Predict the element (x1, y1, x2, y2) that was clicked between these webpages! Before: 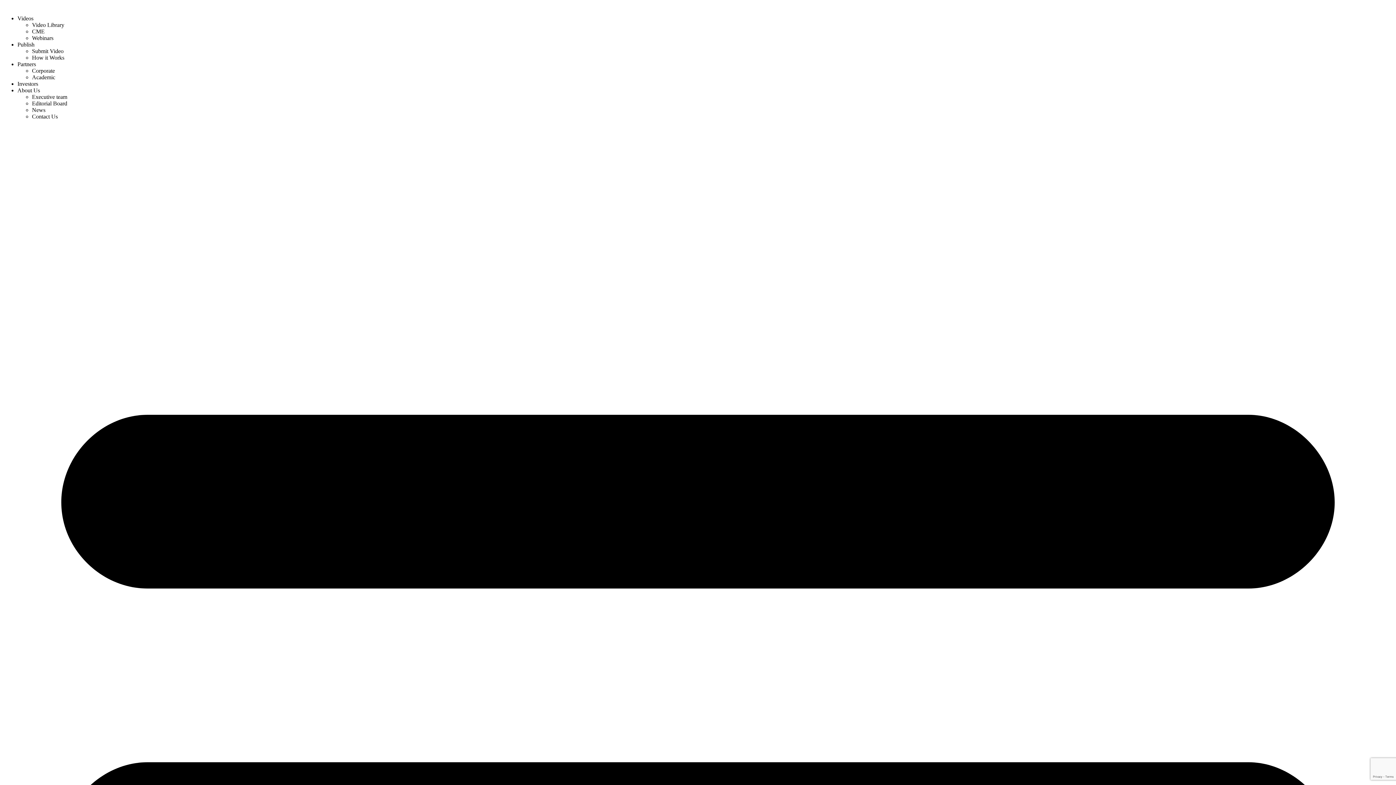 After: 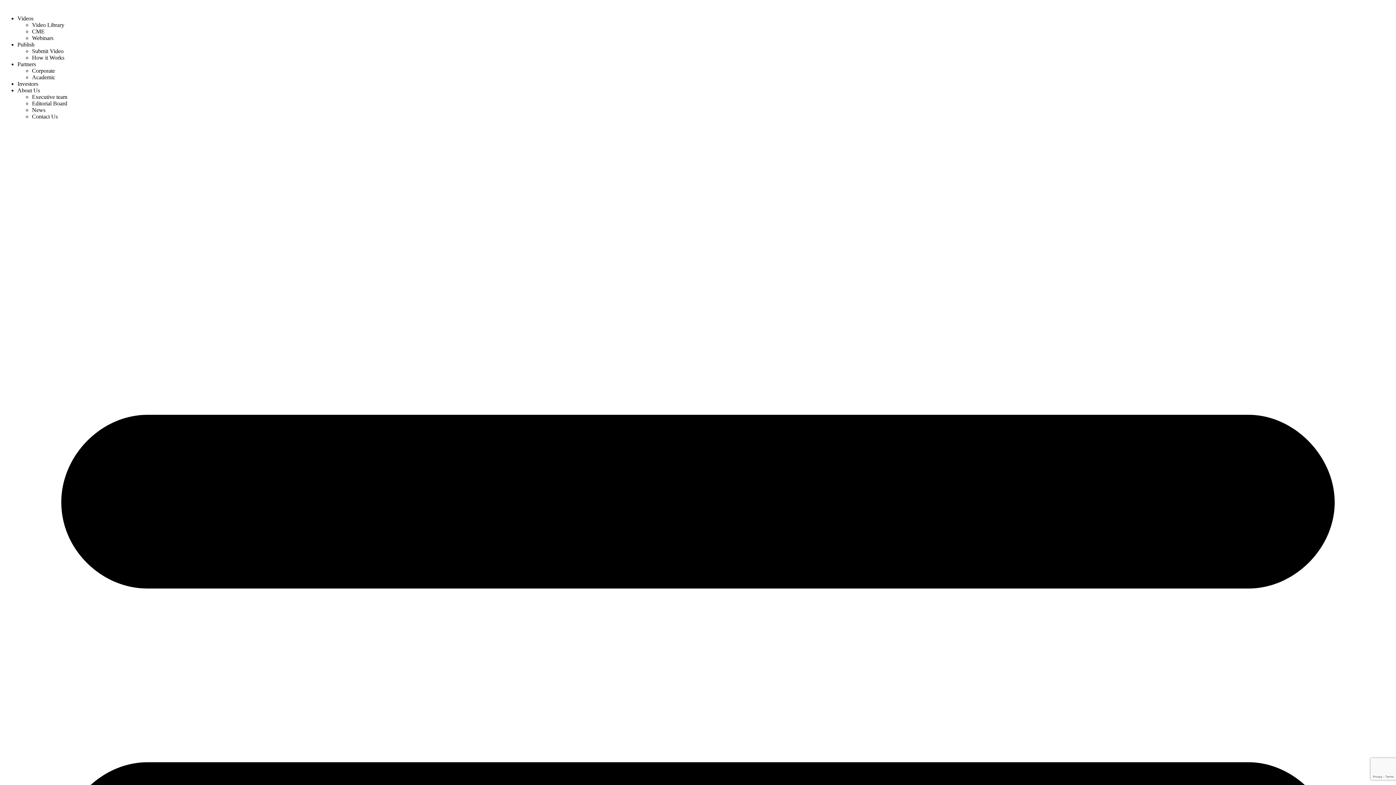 Action: bbox: (32, 28, 44, 34) label: CME